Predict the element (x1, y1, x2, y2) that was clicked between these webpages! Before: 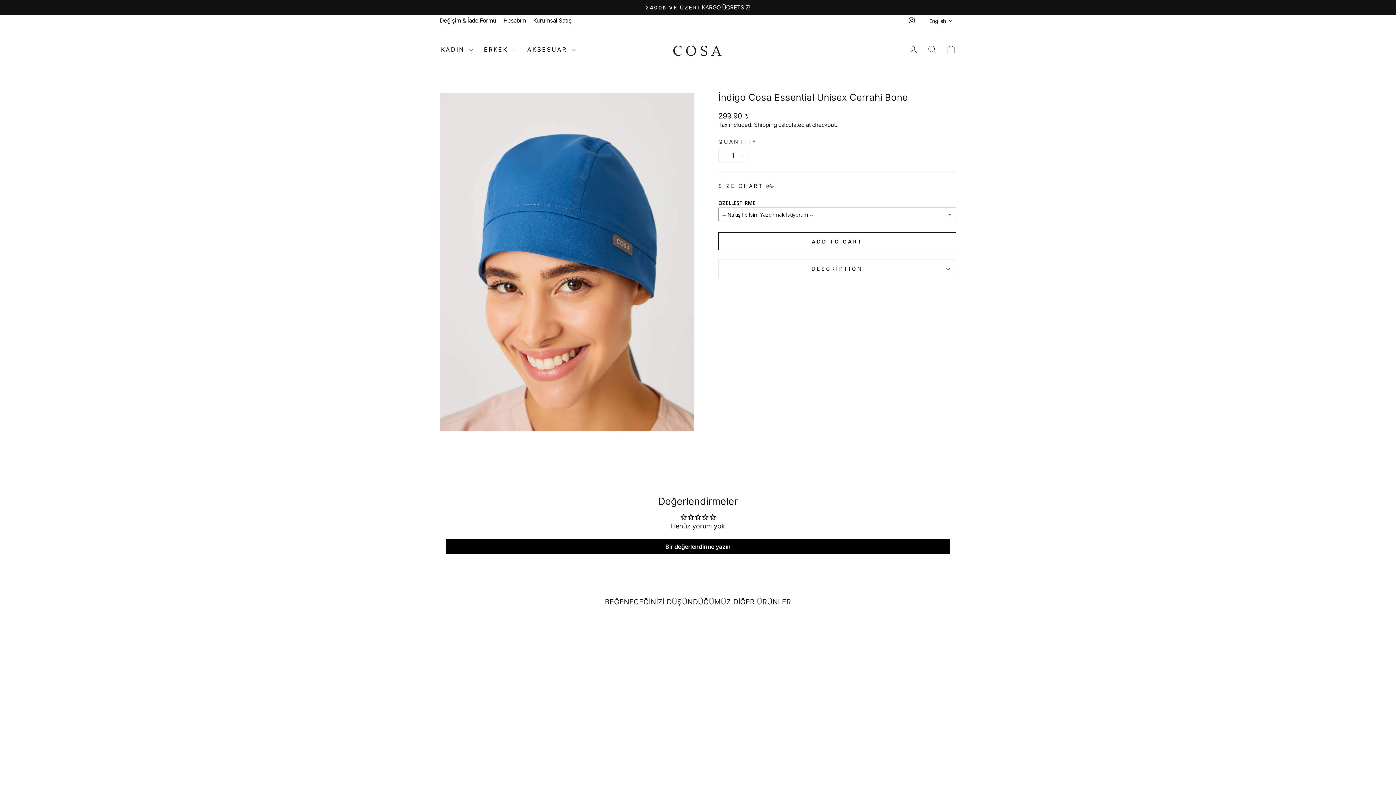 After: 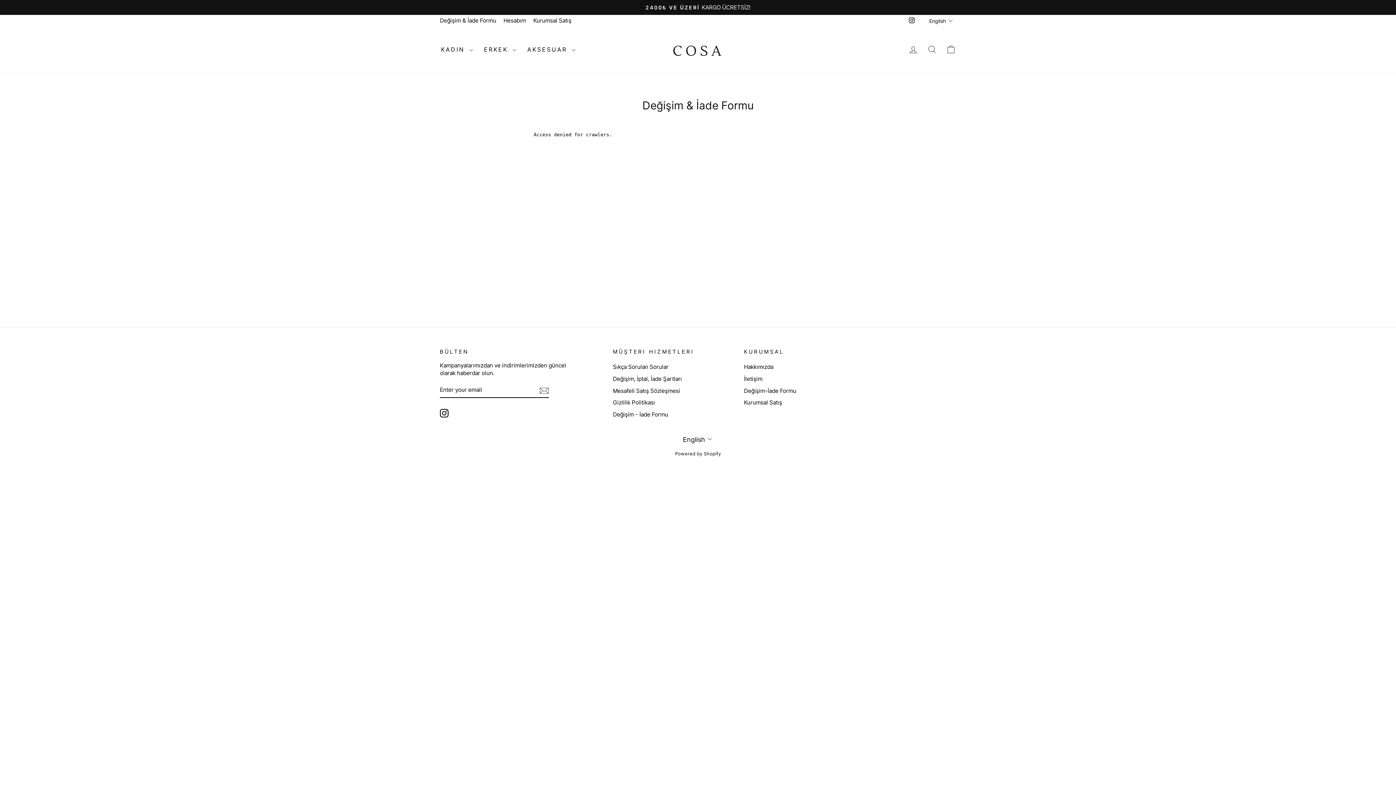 Action: bbox: (436, 14, 500, 26) label: Değişim & İade Formu